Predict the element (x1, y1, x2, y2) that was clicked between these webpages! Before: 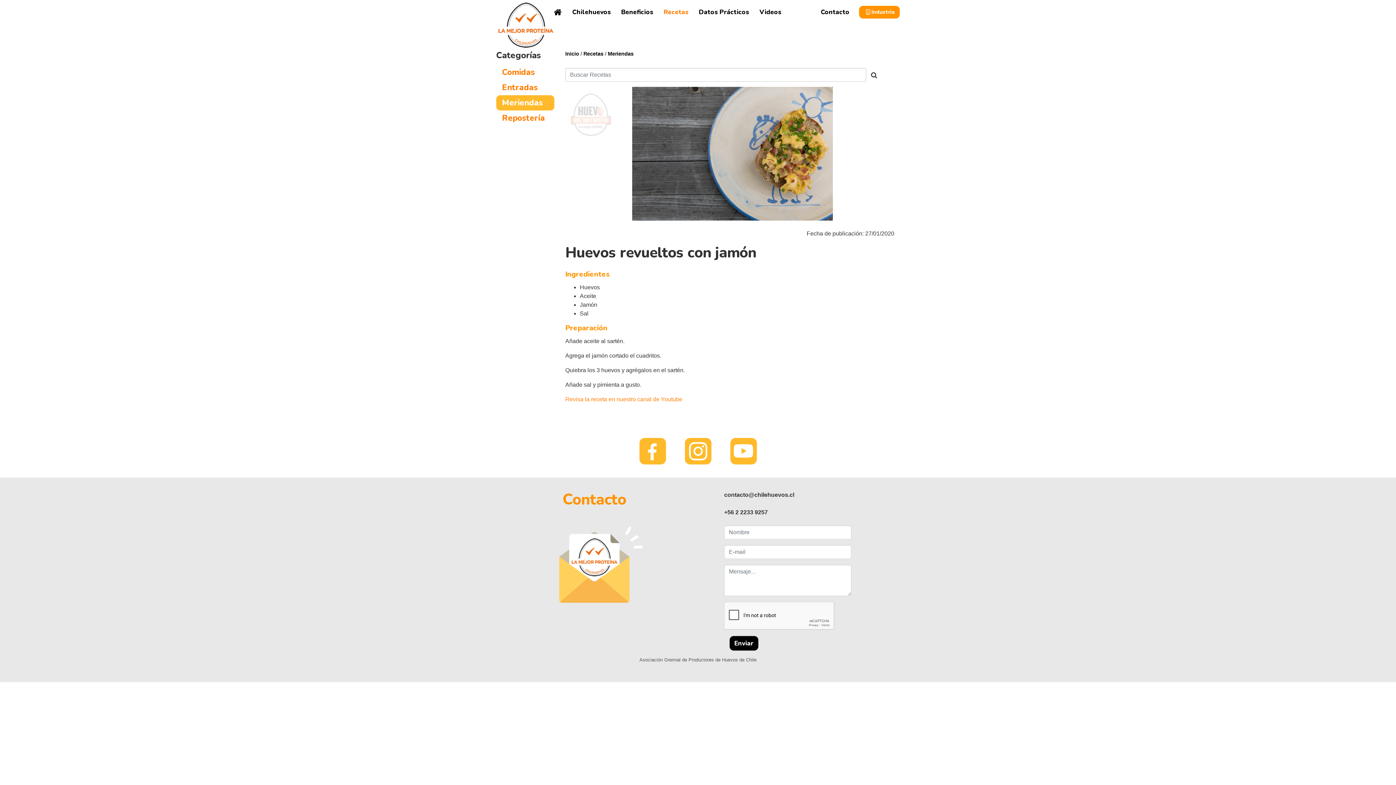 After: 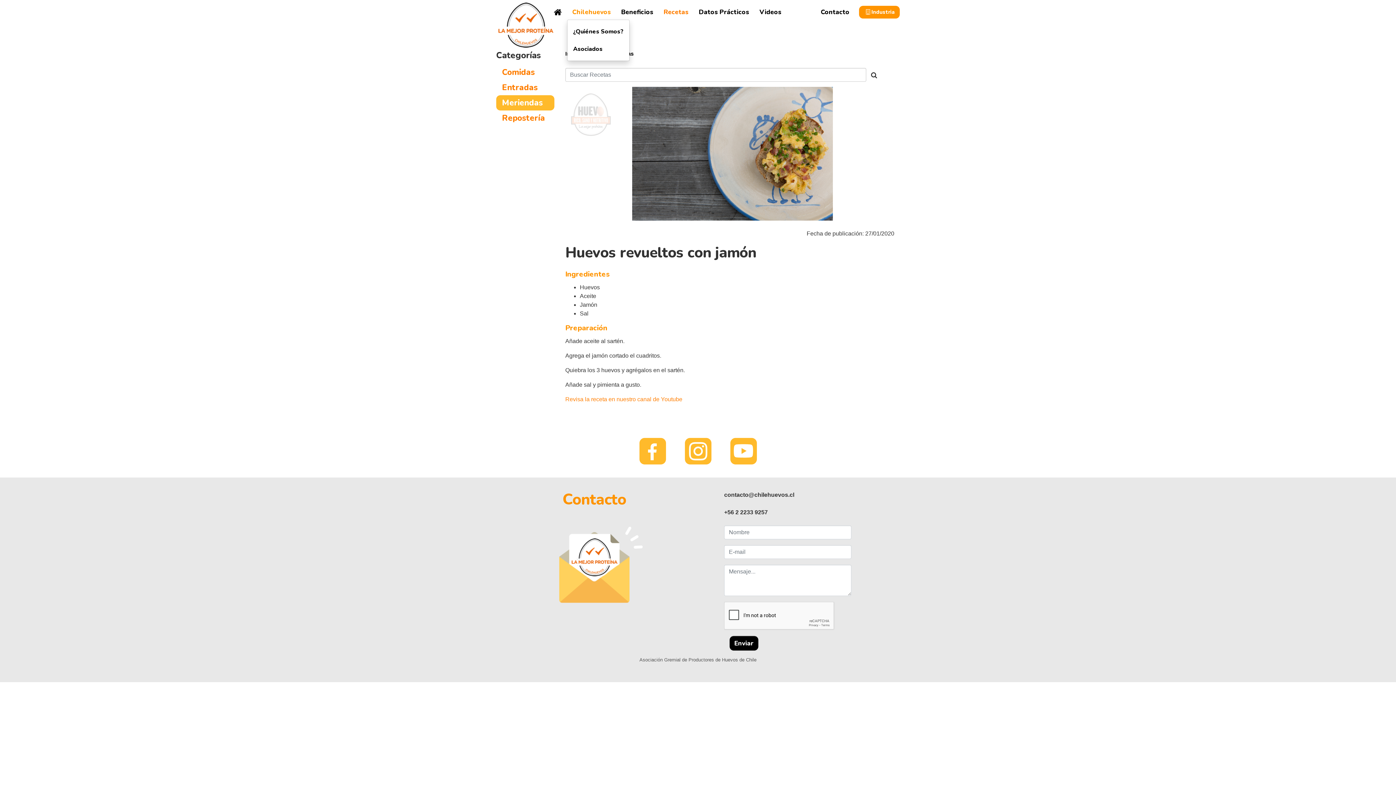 Action: bbox: (567, 4, 616, 19) label: Chilehuevos